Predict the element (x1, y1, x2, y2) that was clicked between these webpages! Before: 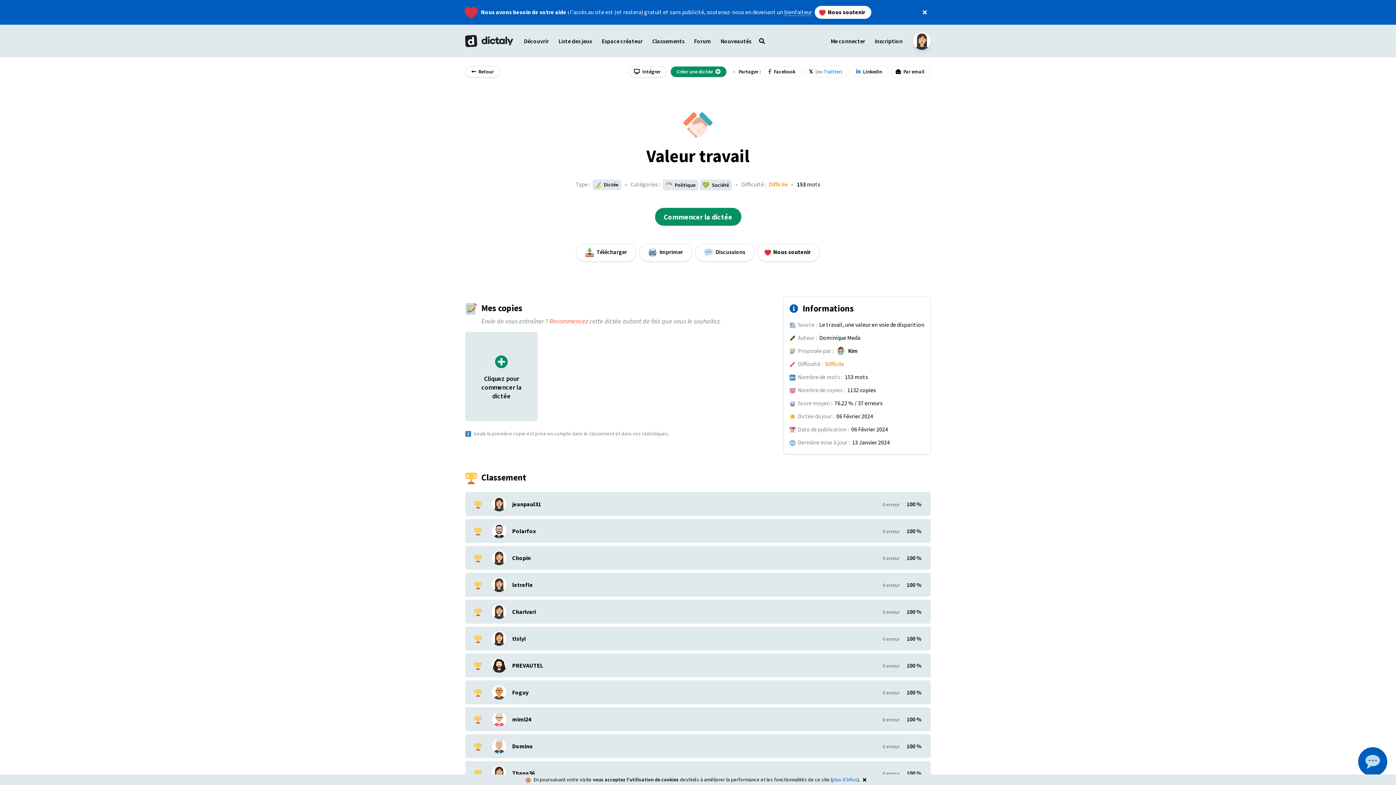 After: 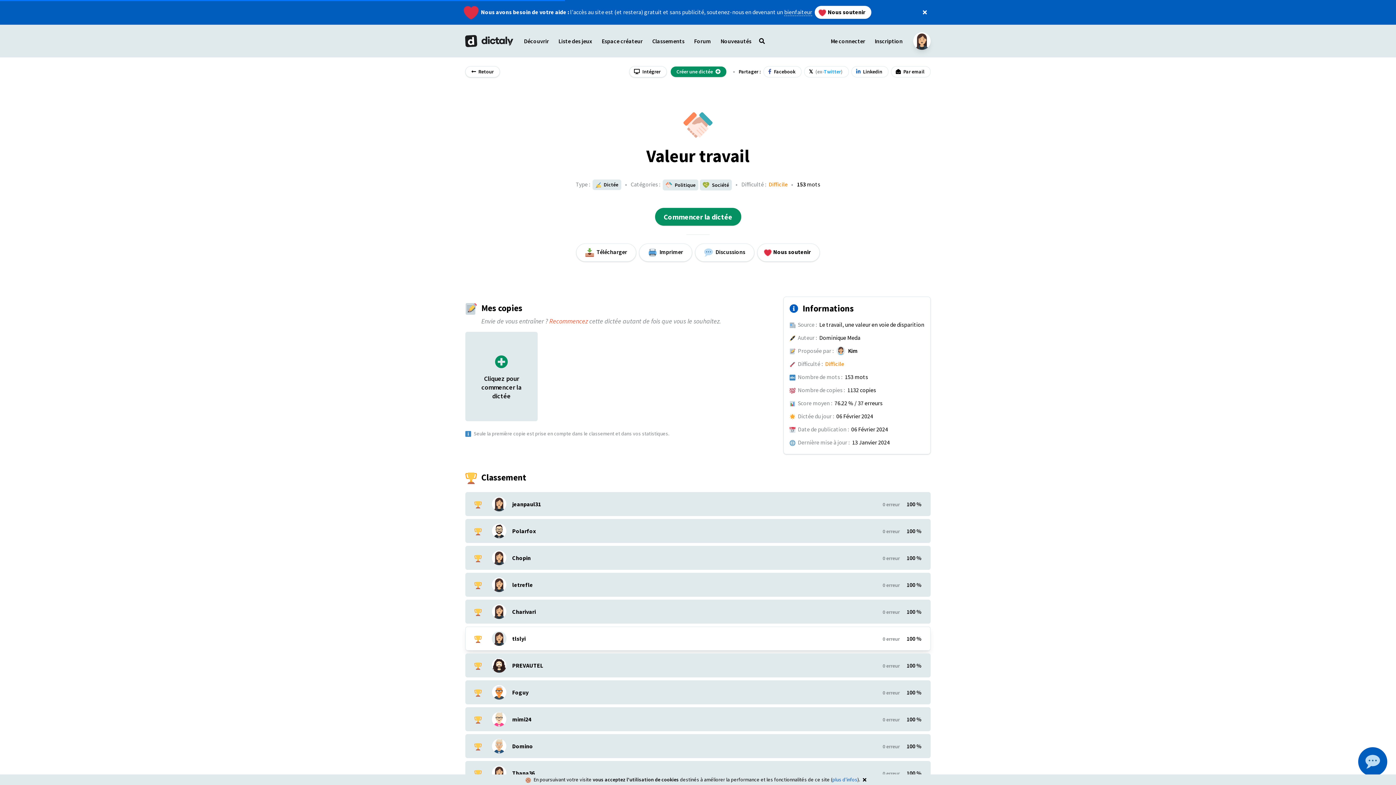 Action: bbox: (492, 631, 506, 647)